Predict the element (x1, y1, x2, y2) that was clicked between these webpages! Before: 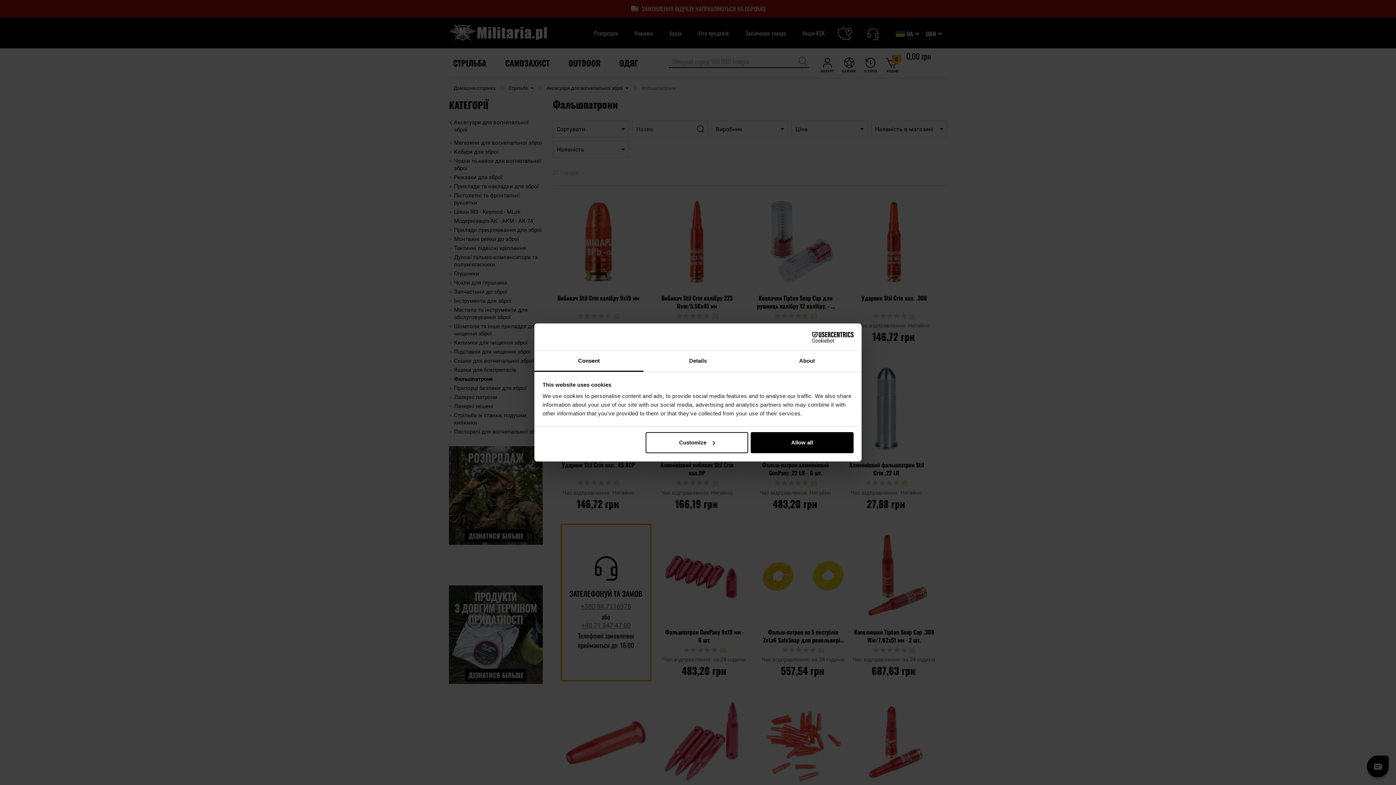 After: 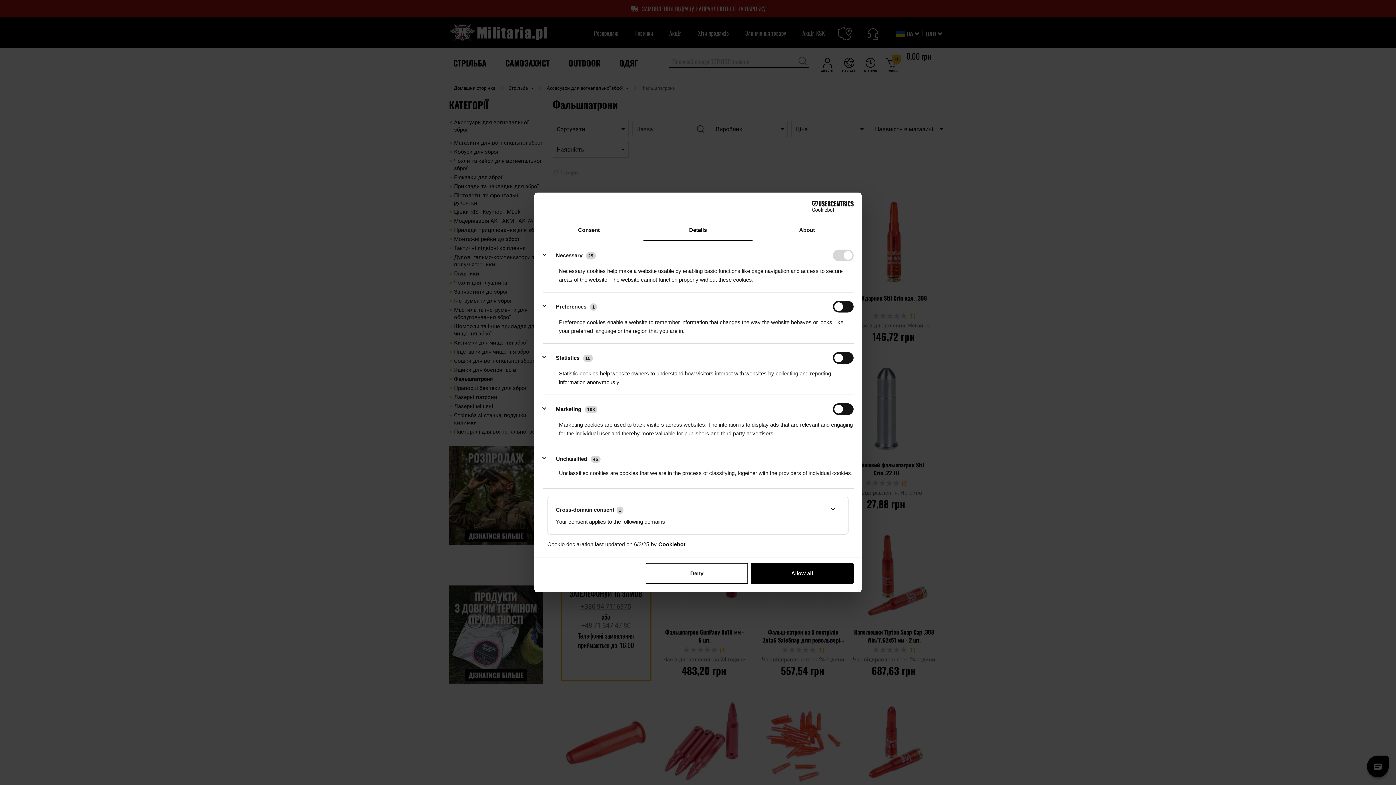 Action: label: Details bbox: (643, 351, 752, 372)